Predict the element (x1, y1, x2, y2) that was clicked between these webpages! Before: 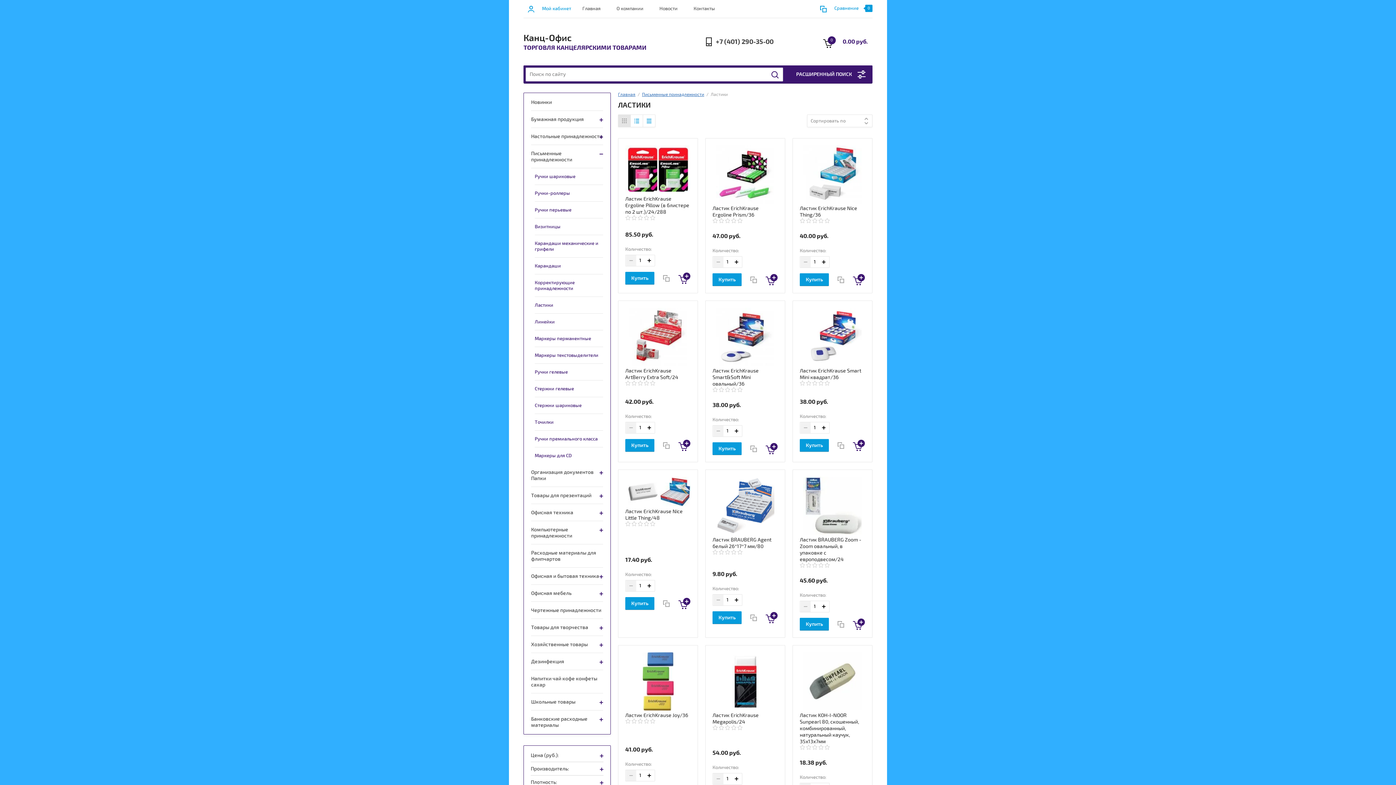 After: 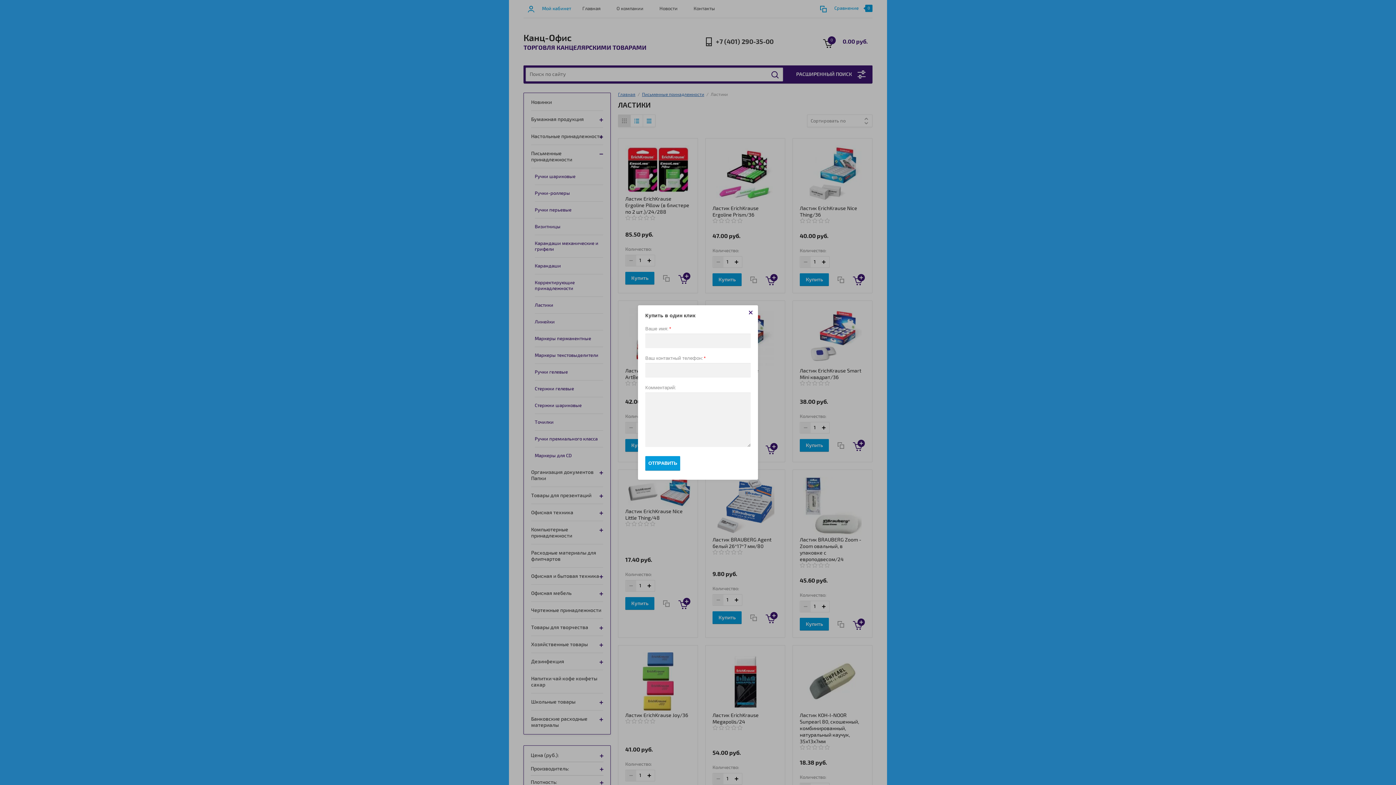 Action: label: Купить bbox: (800, 273, 829, 286)